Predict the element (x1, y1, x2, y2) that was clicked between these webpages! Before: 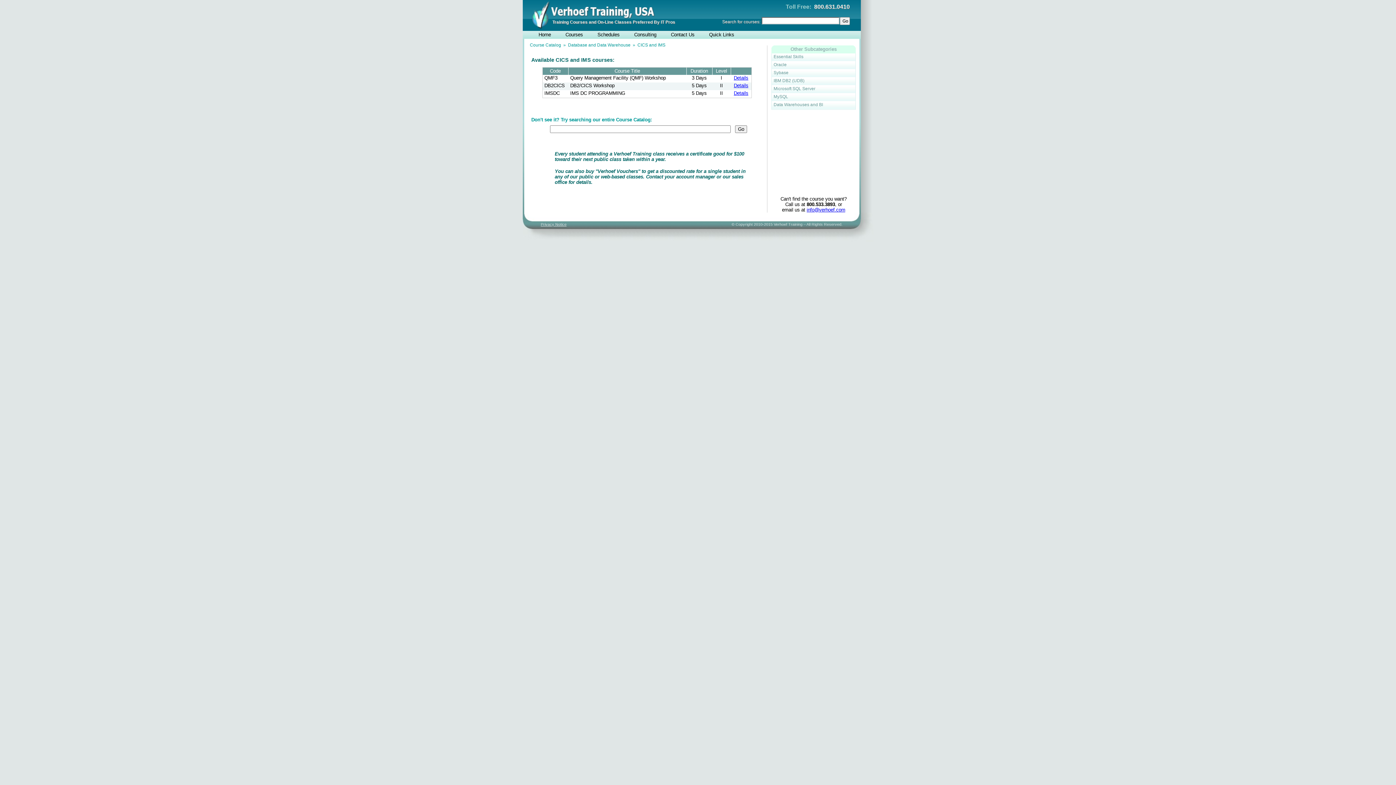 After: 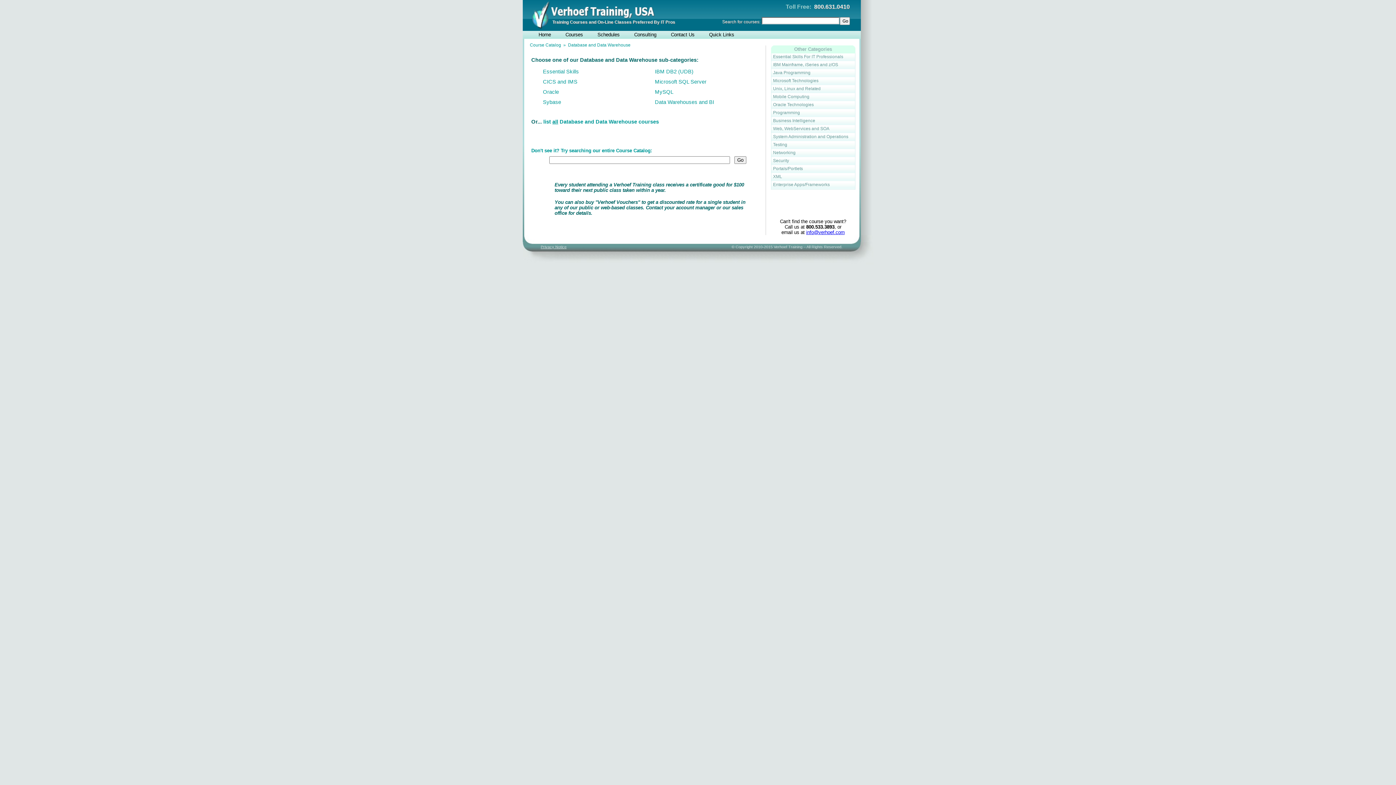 Action: label: Database and Data Warehouse bbox: (568, 42, 630, 47)